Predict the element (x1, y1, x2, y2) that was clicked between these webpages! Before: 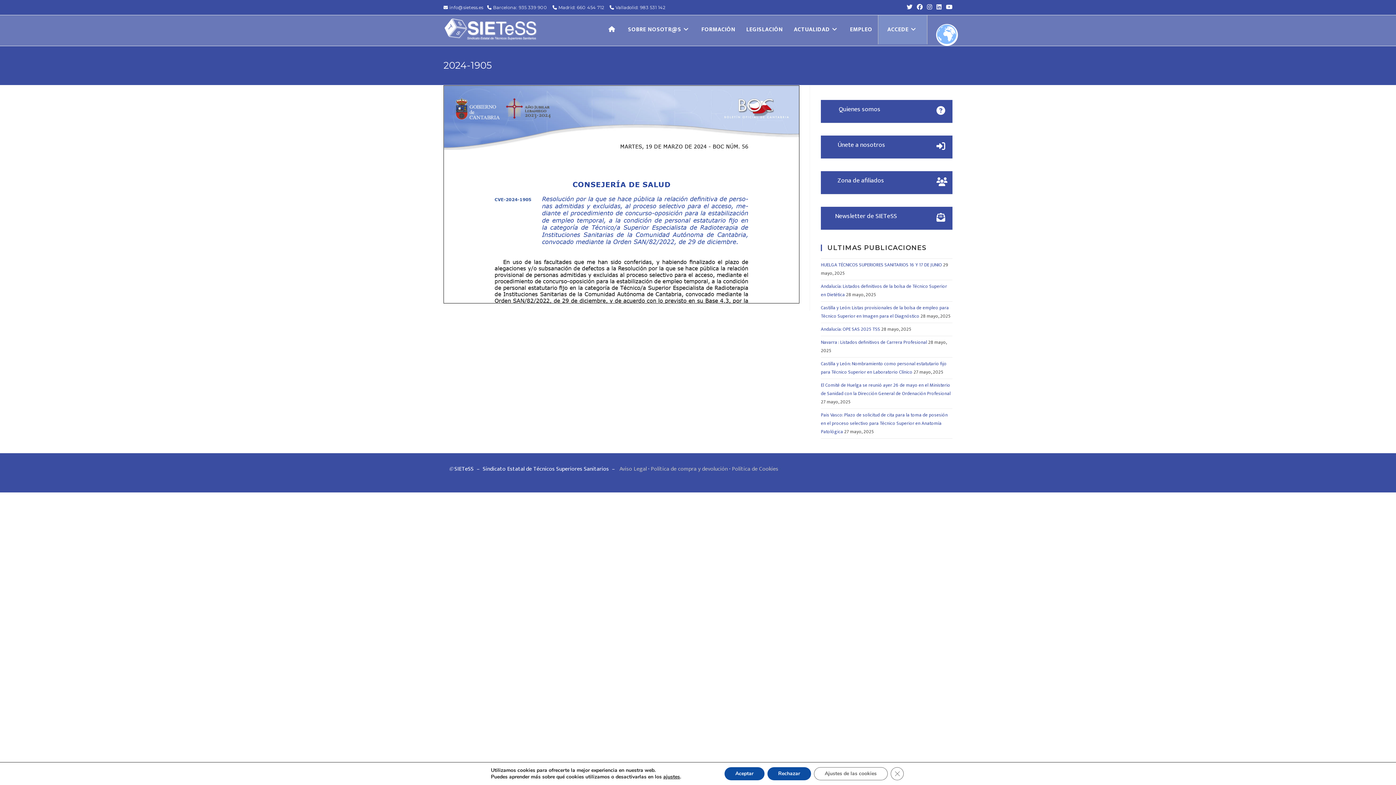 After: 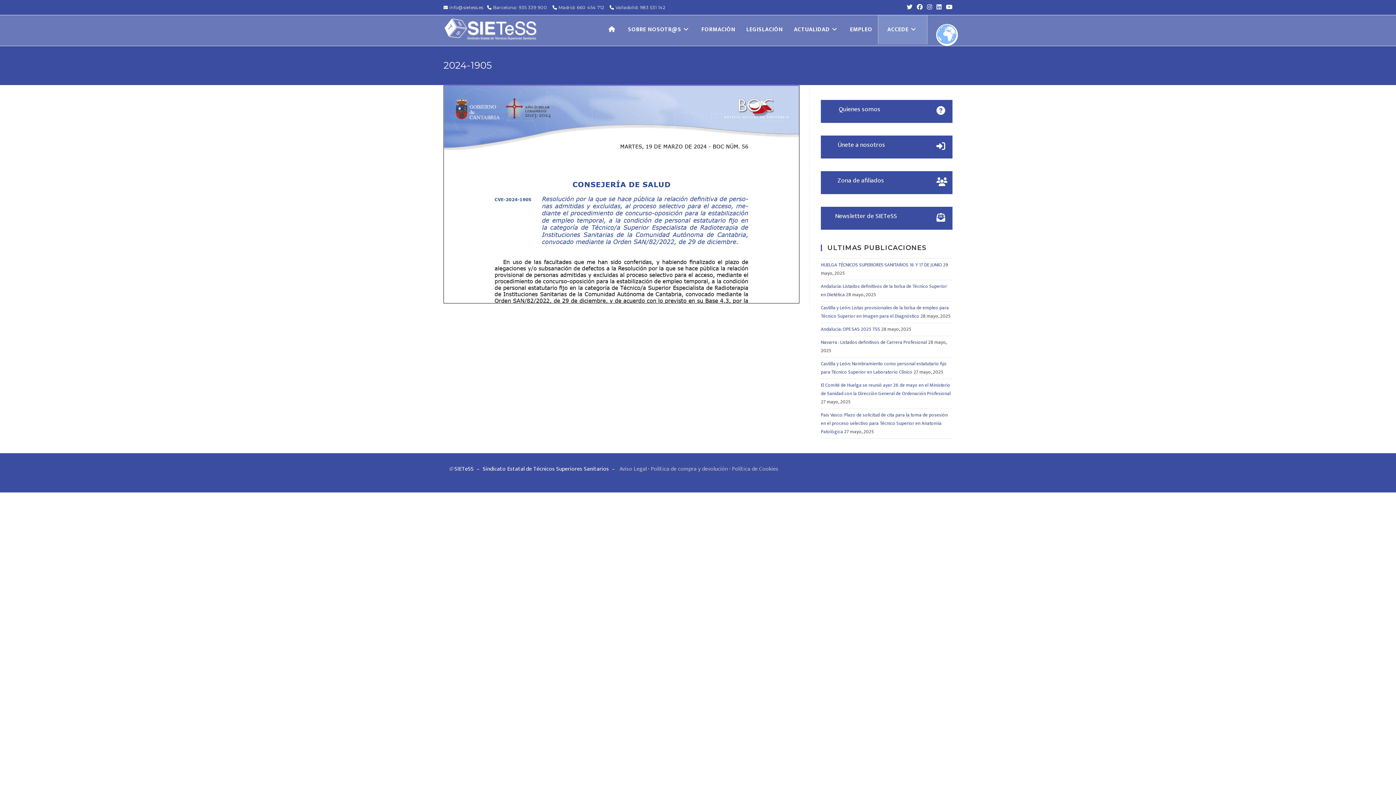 Action: label: Rechazar bbox: (767, 767, 811, 780)